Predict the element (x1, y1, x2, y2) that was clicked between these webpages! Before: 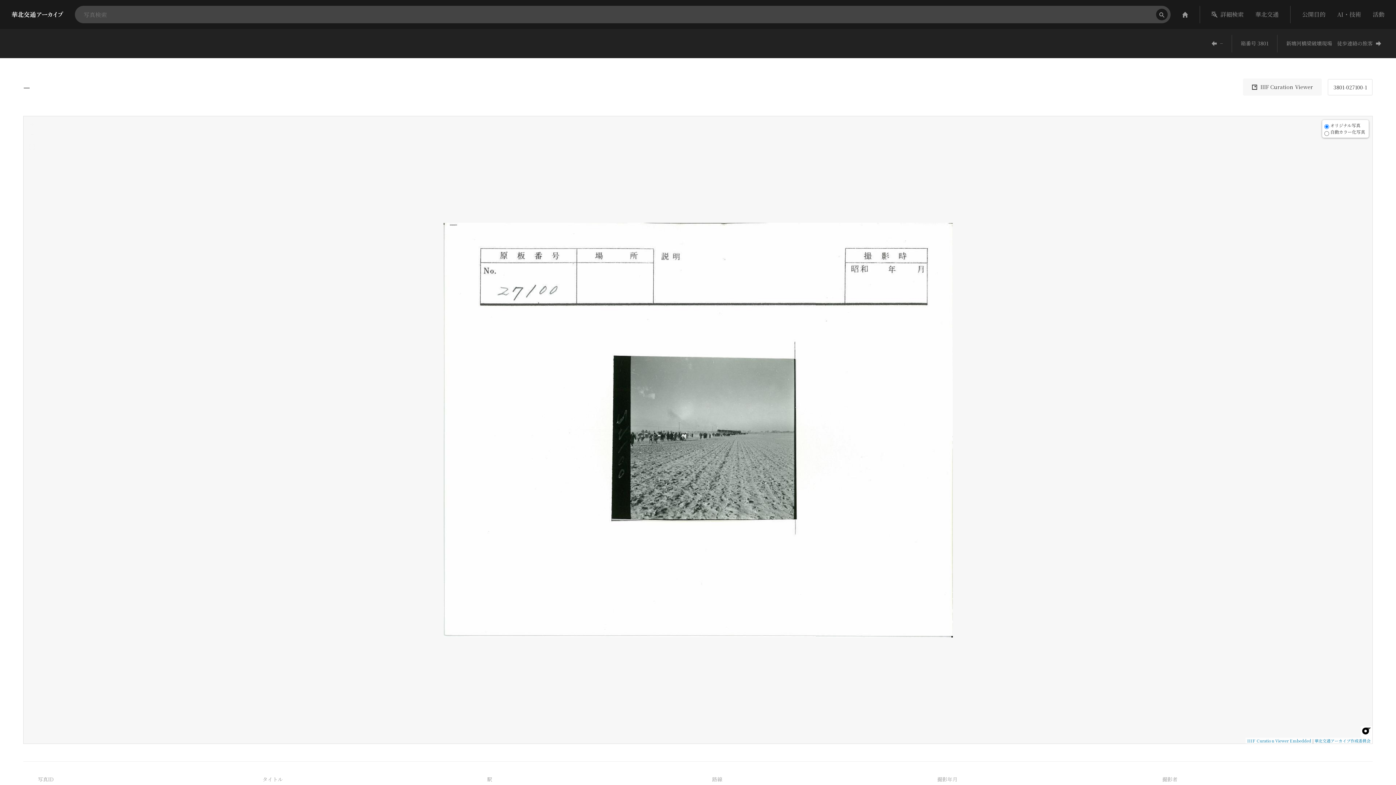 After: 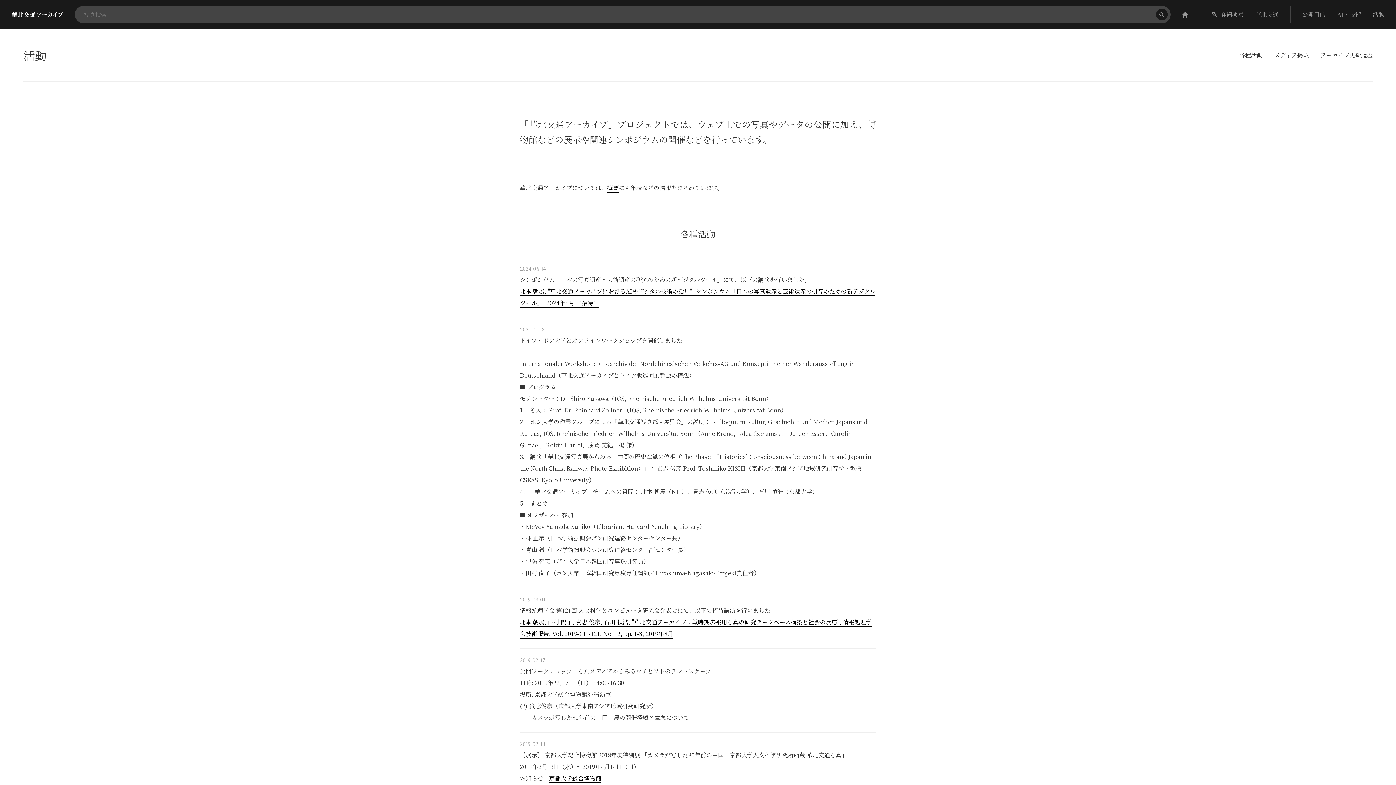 Action: label: 活動 bbox: (1367, 5, 1390, 23)